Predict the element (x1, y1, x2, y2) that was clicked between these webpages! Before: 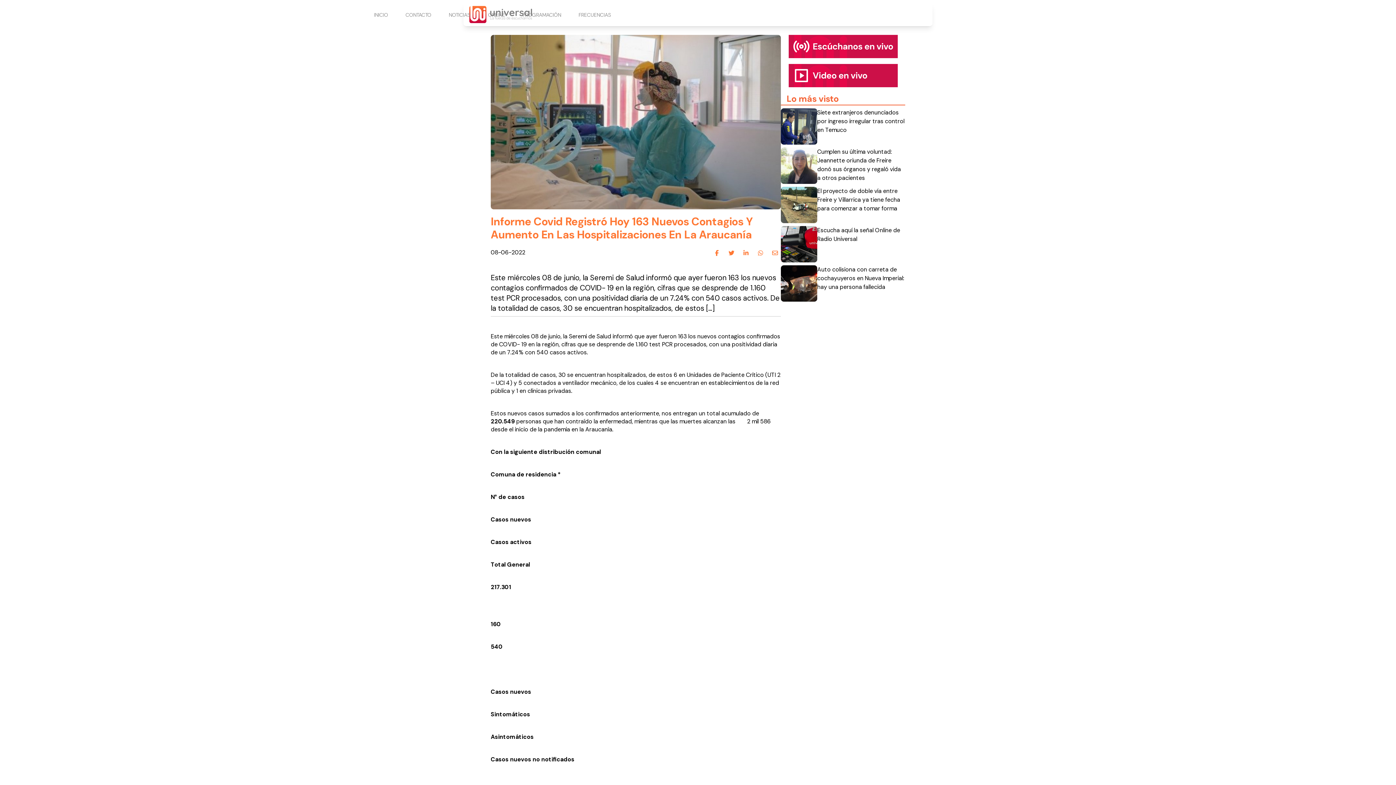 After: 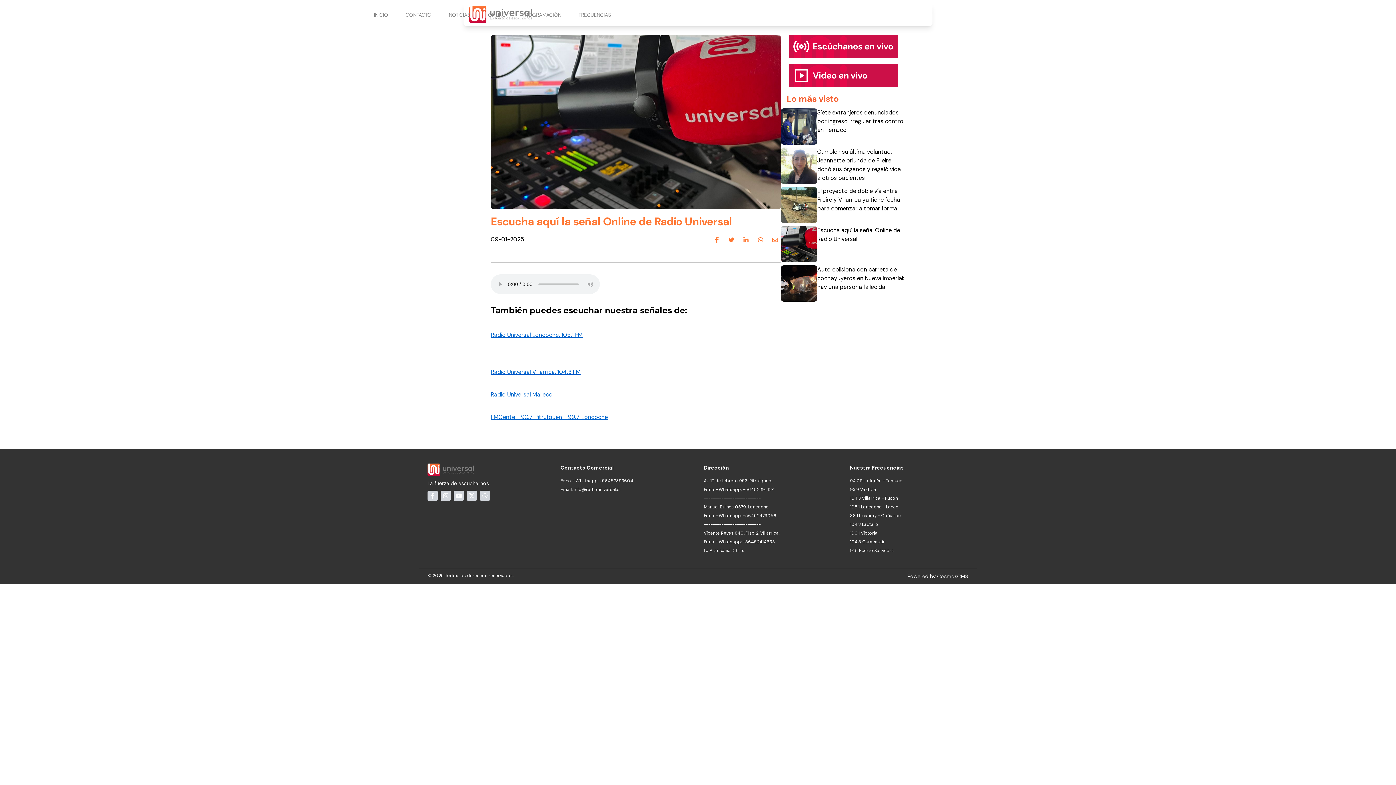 Action: label: Escucha aquí la señal Online de Radio Universal bbox: (781, 226, 905, 262)